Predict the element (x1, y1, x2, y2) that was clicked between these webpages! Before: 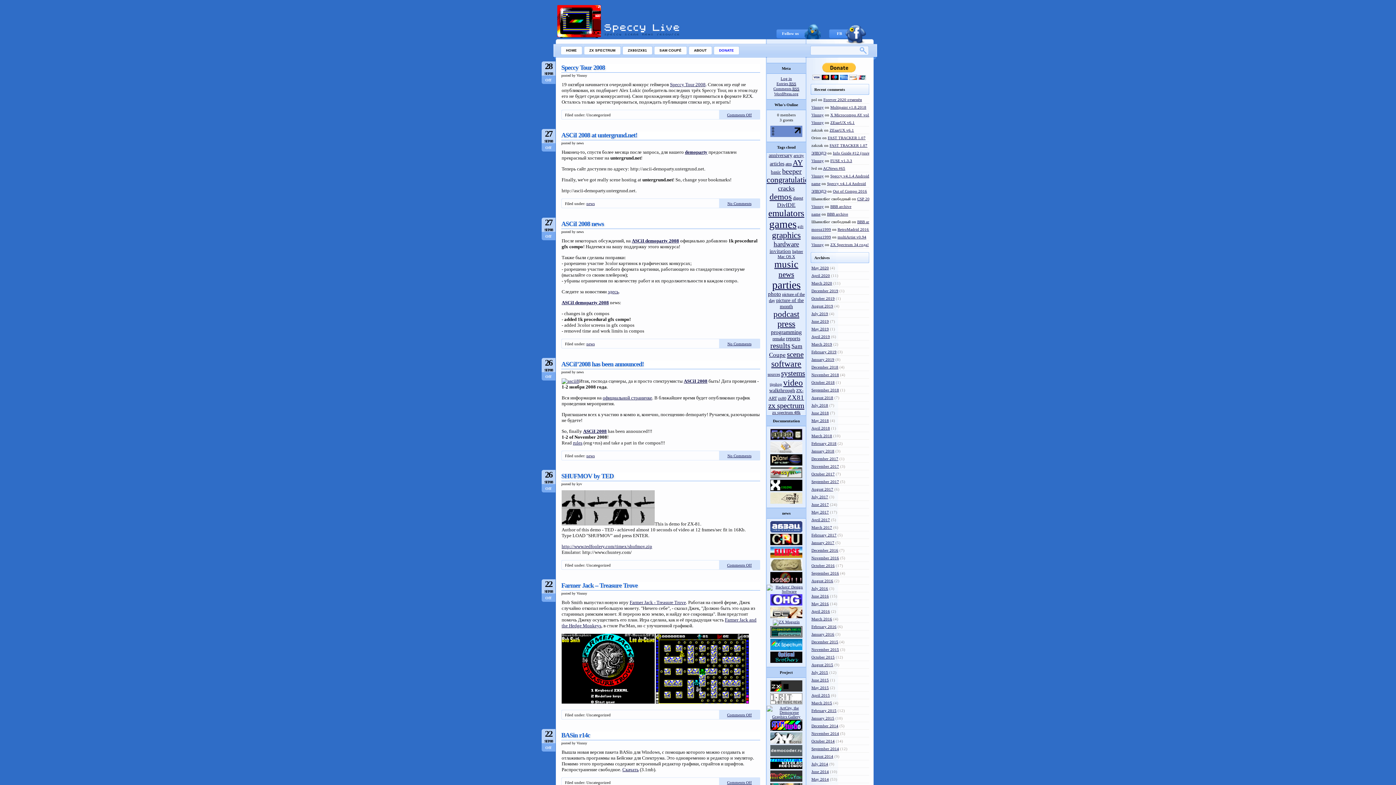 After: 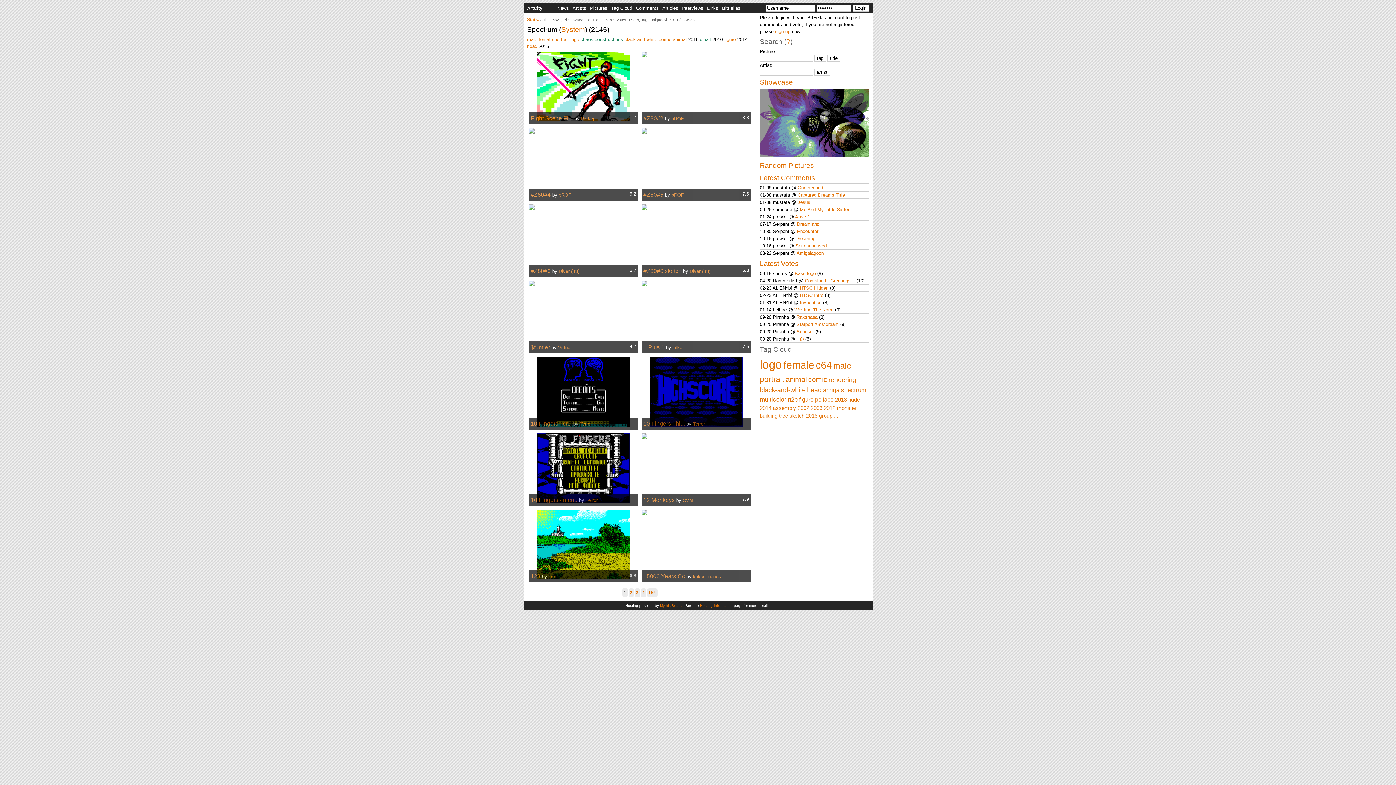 Action: bbox: (766, 714, 806, 719)